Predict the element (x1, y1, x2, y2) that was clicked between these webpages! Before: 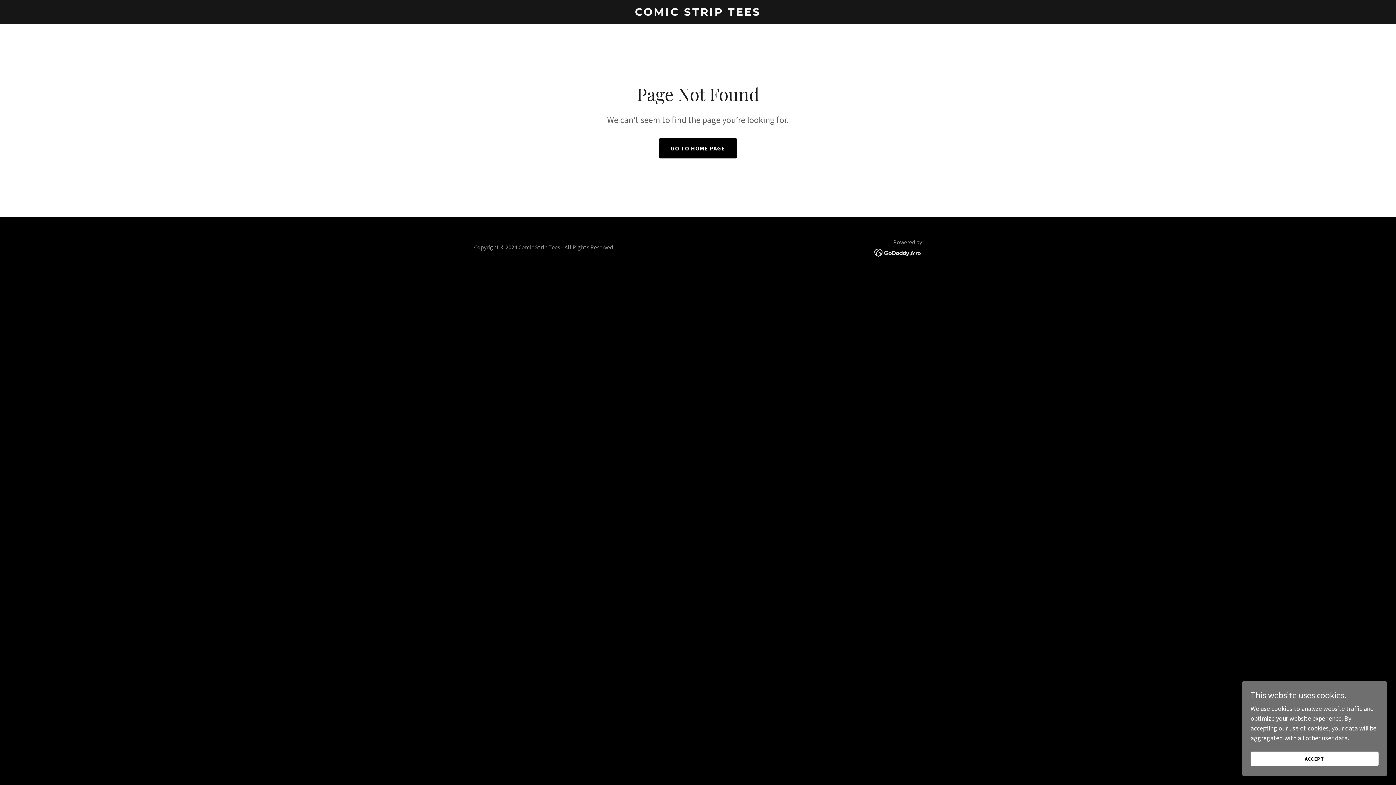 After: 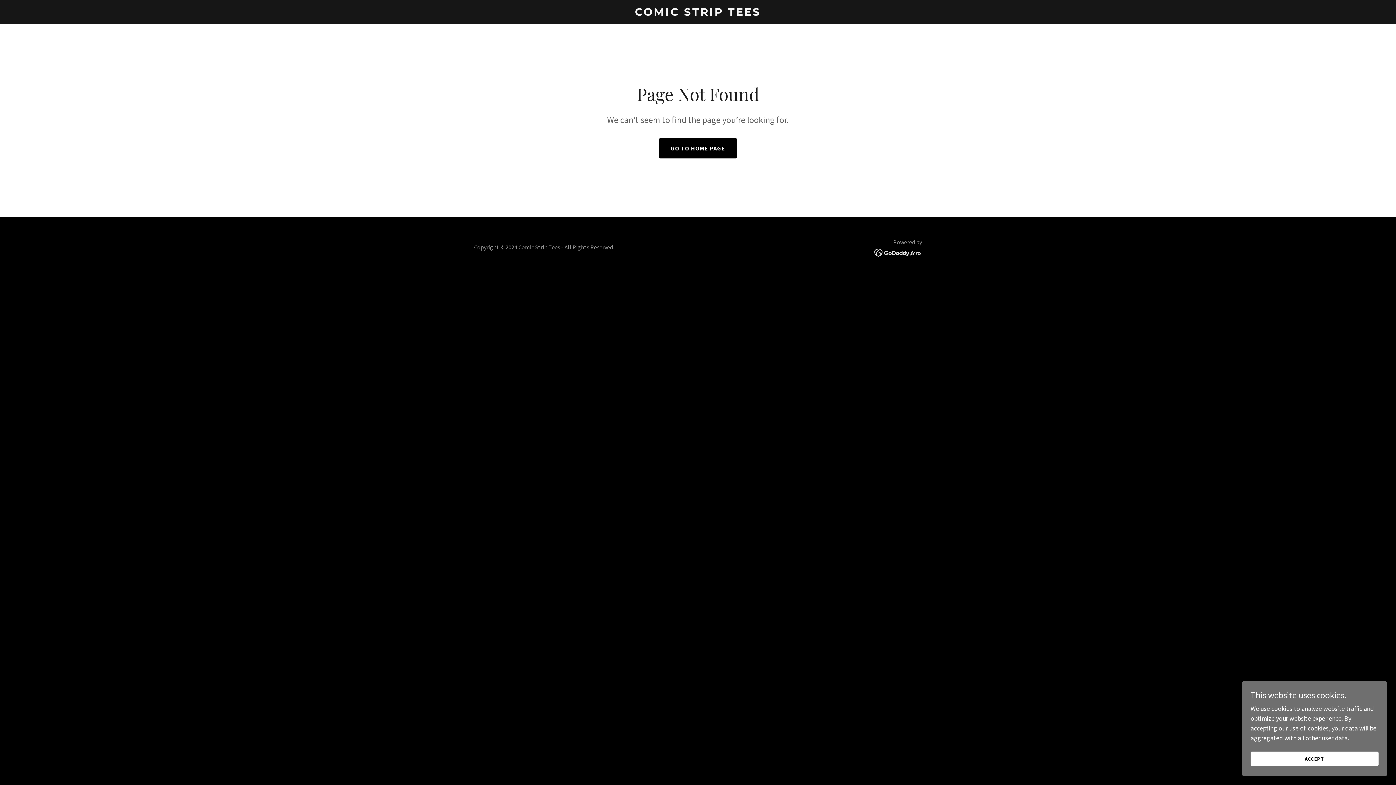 Action: bbox: (874, 248, 922, 256)